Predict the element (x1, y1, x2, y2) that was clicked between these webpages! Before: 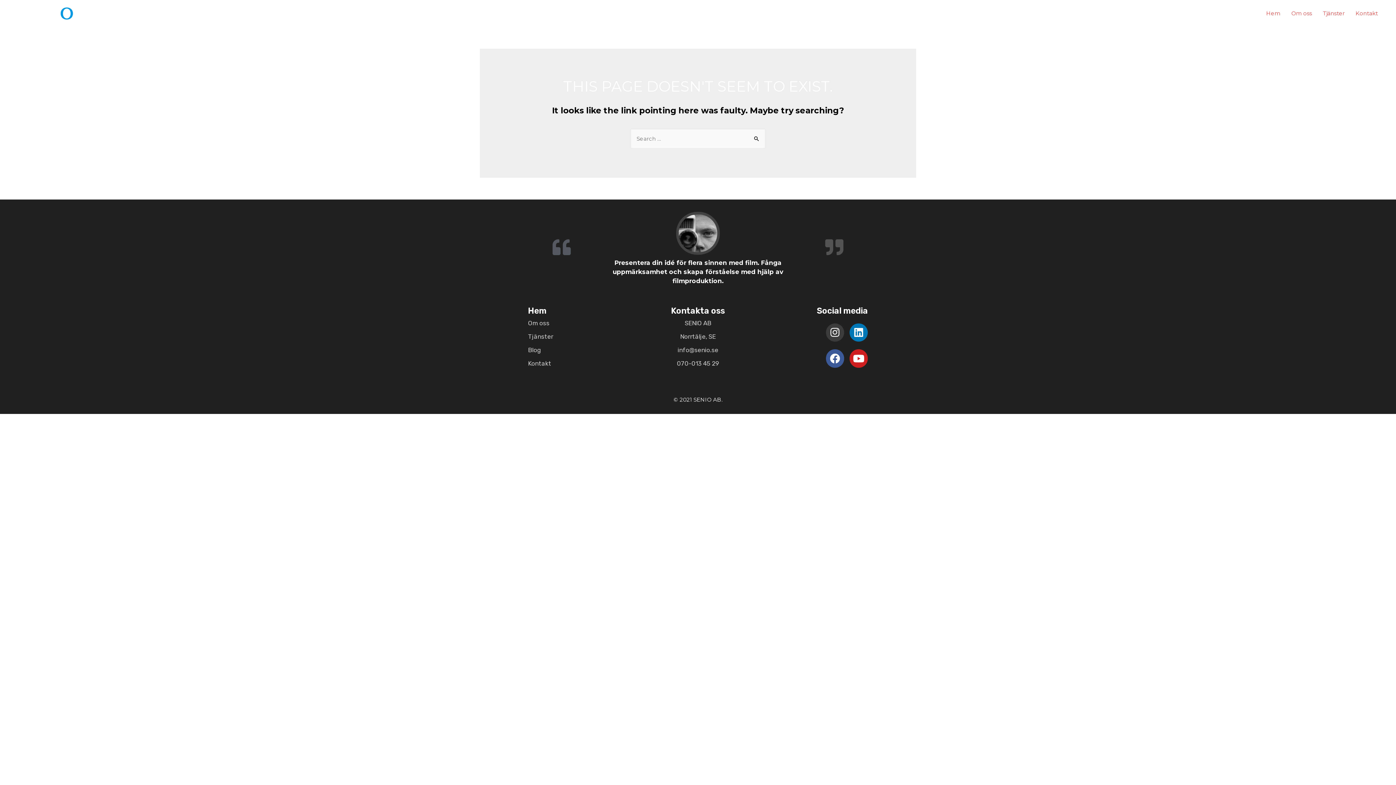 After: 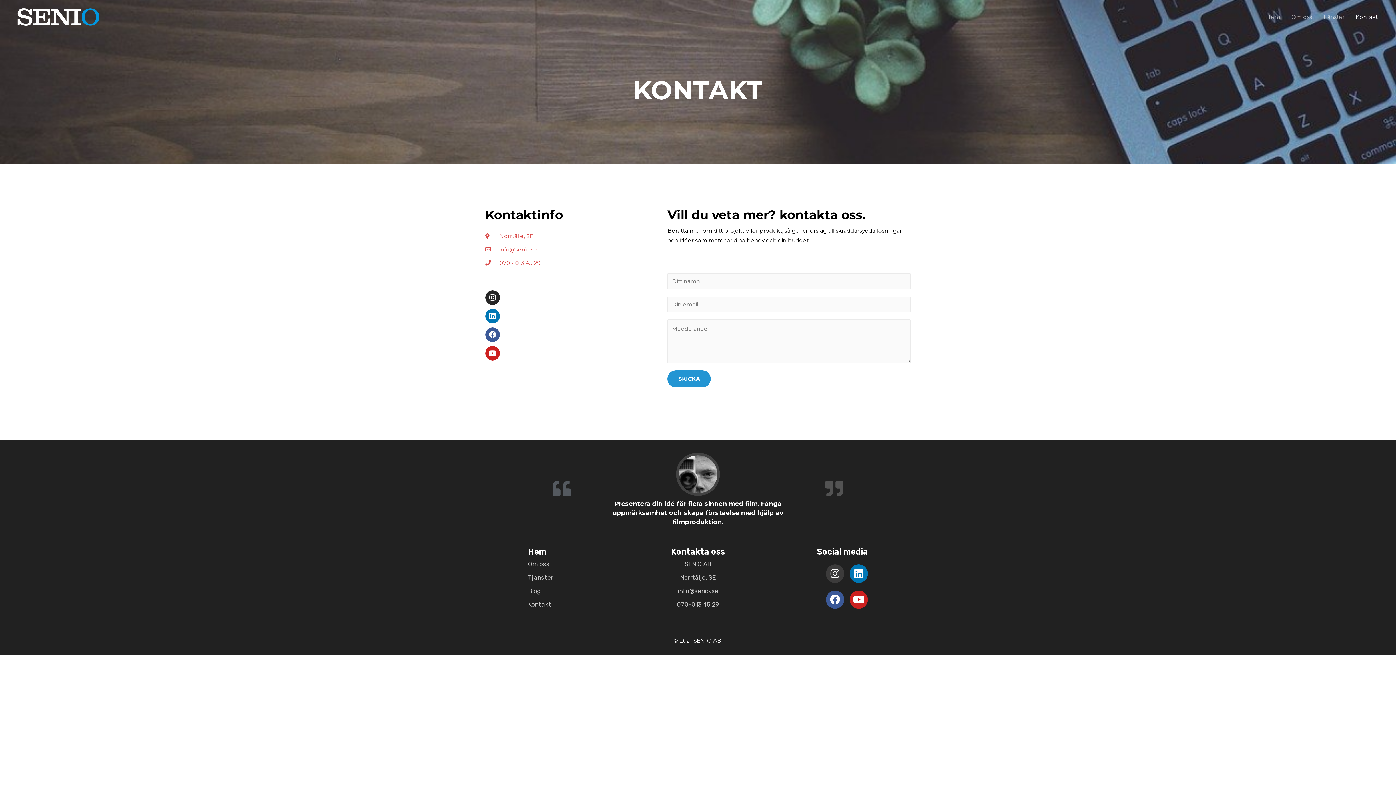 Action: bbox: (528, 358, 636, 369) label: Kontakt